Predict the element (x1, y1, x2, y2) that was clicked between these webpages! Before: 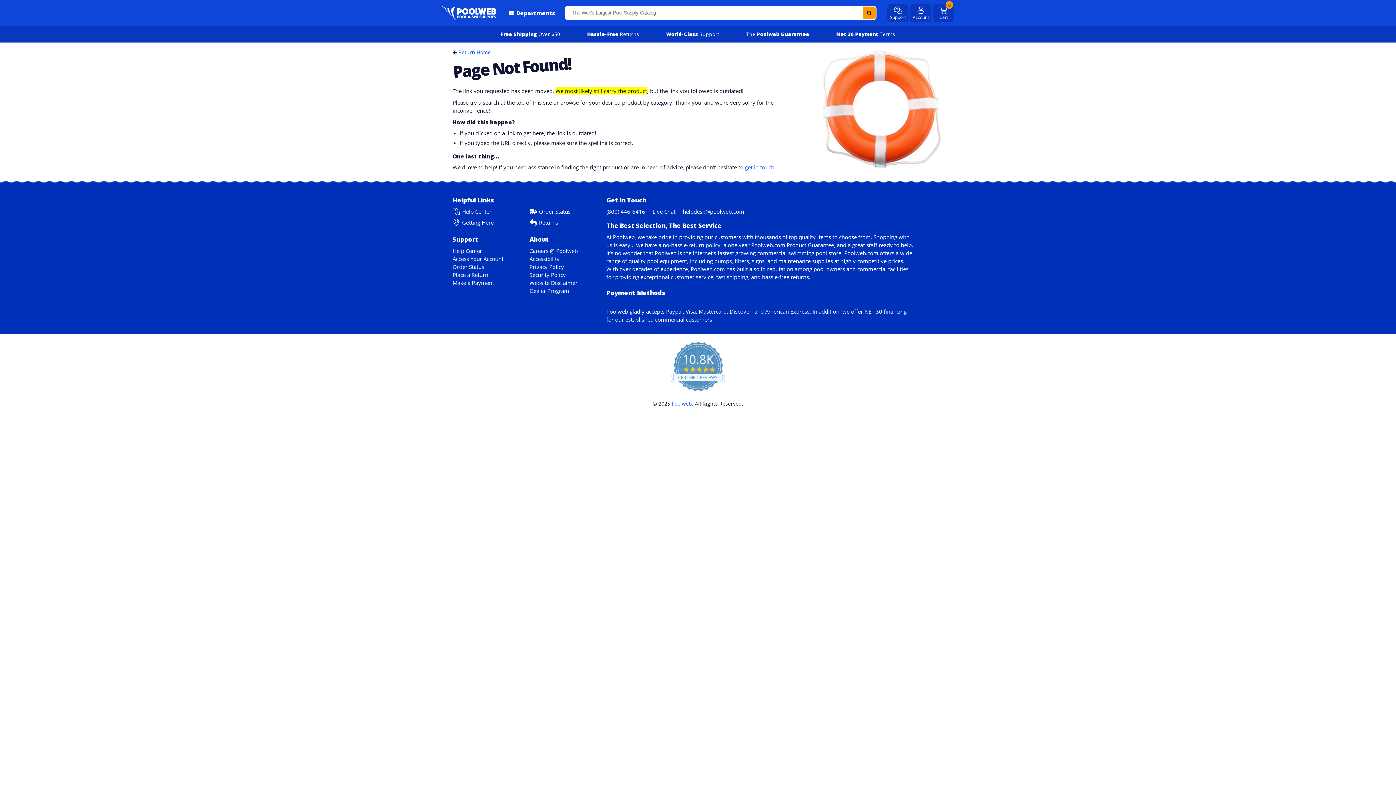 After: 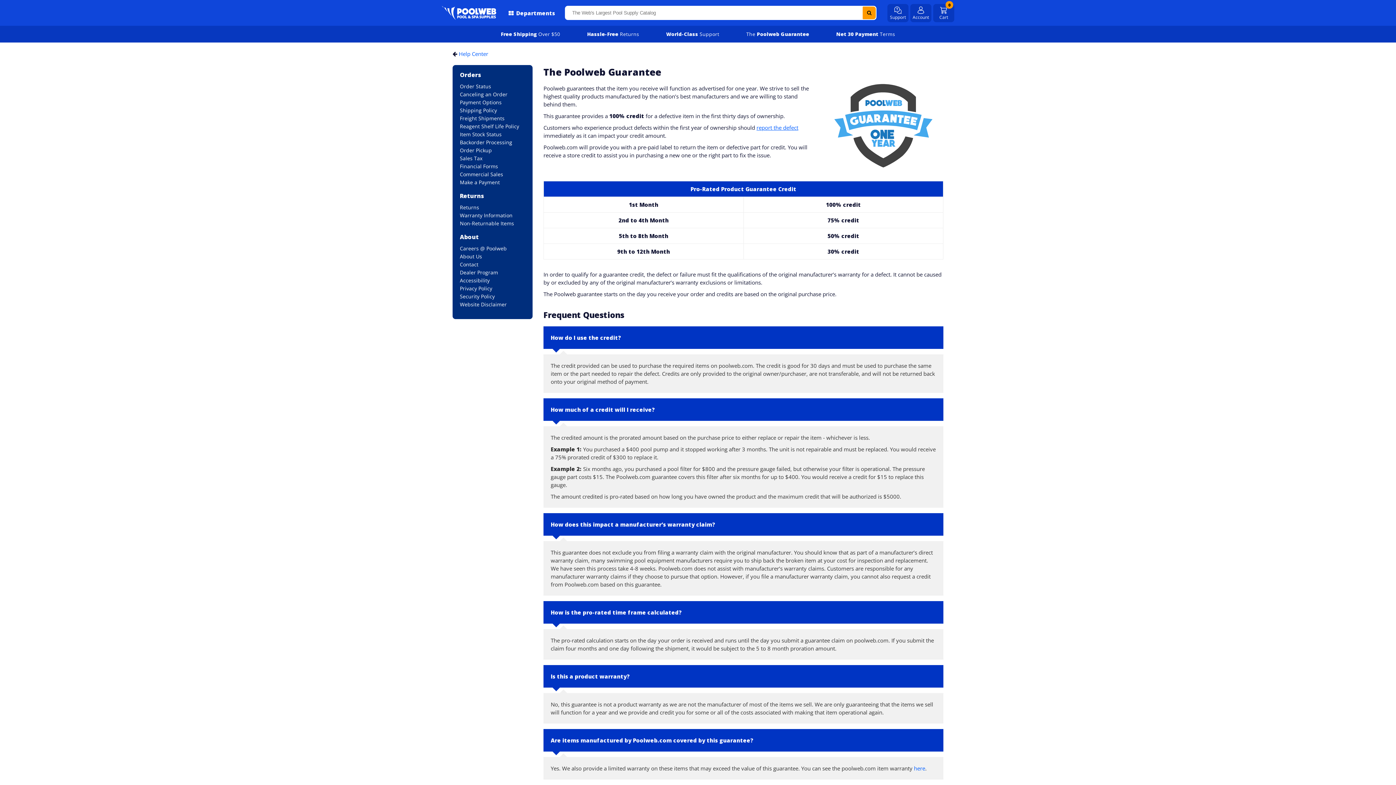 Action: bbox: (723, 241, 834, 248) label: a one year Poolweb.com Product Guarantee